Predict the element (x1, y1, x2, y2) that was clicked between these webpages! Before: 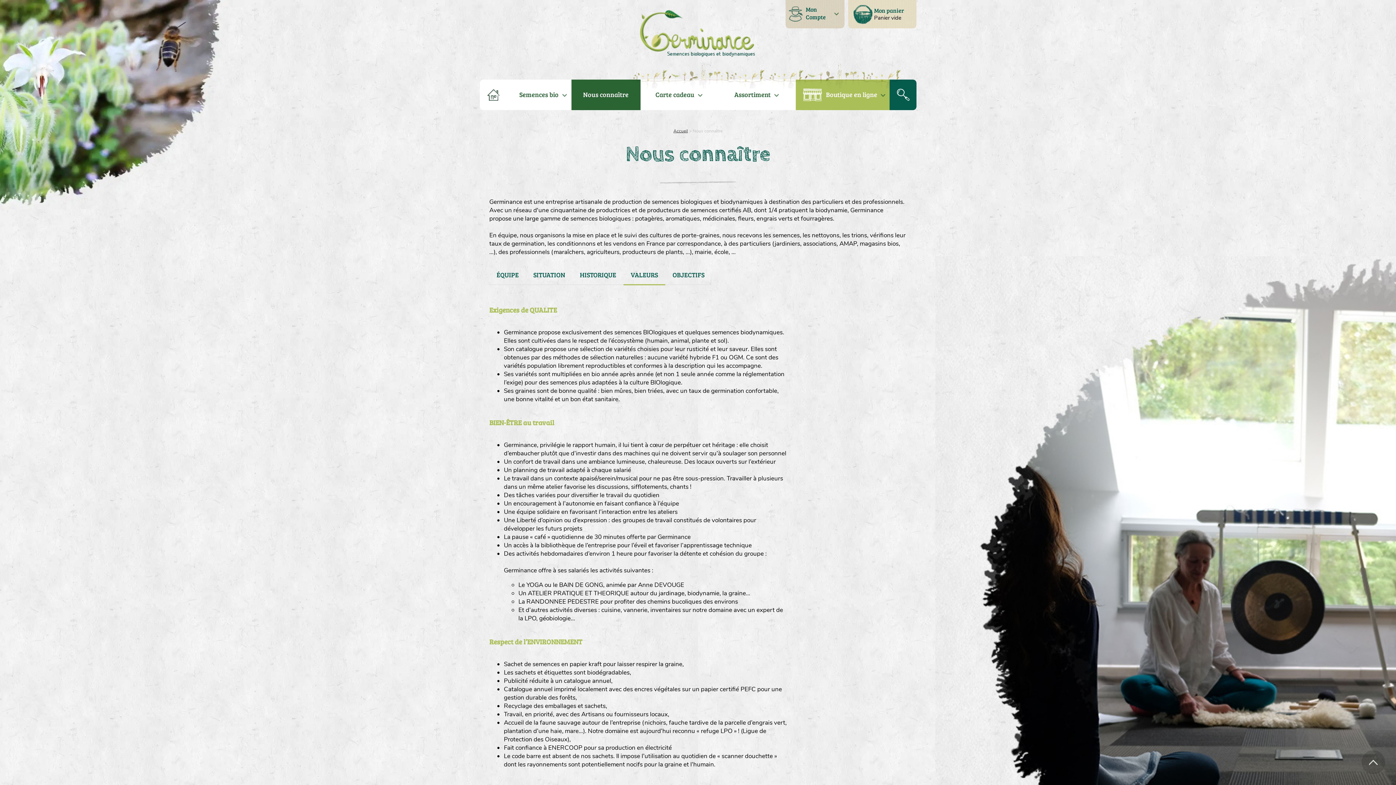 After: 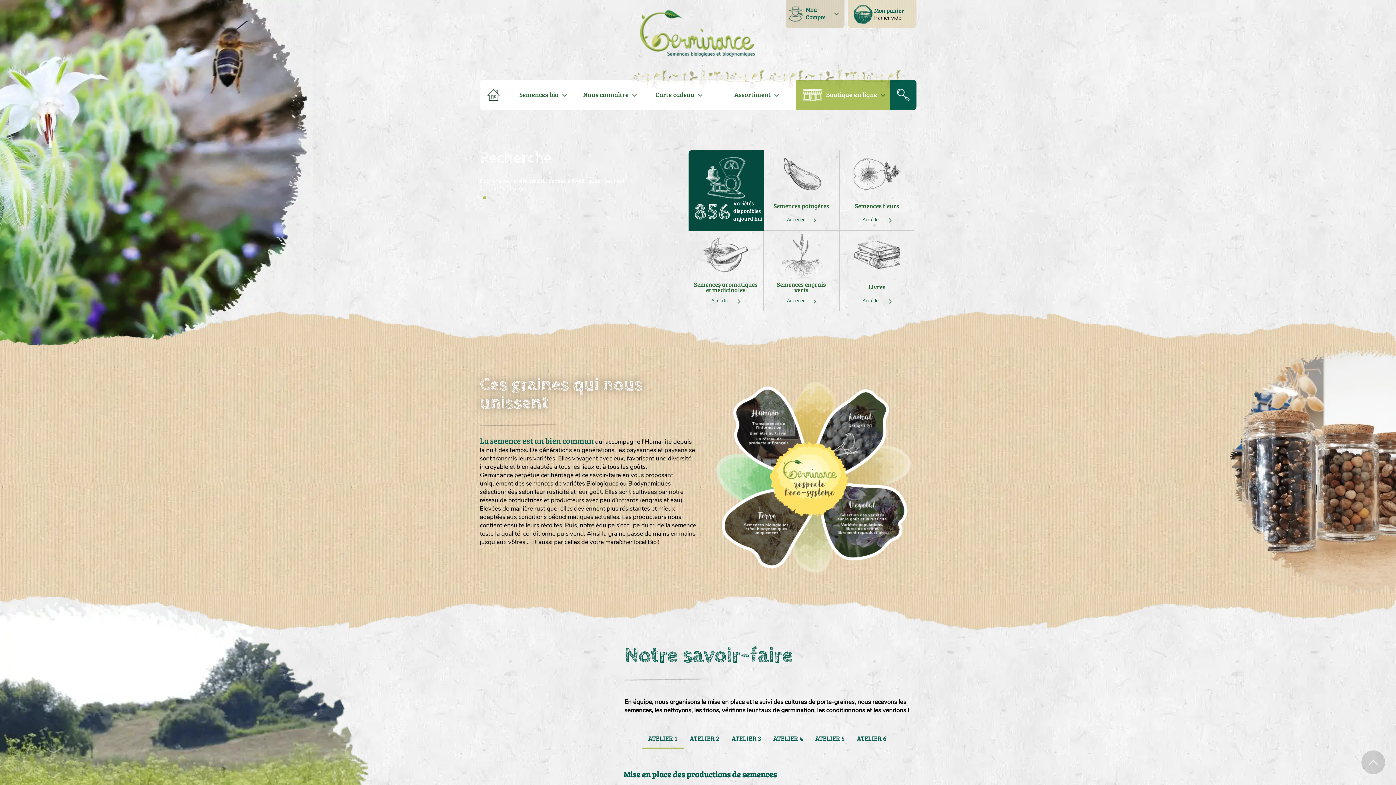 Action: bbox: (640, 10, 755, 58)